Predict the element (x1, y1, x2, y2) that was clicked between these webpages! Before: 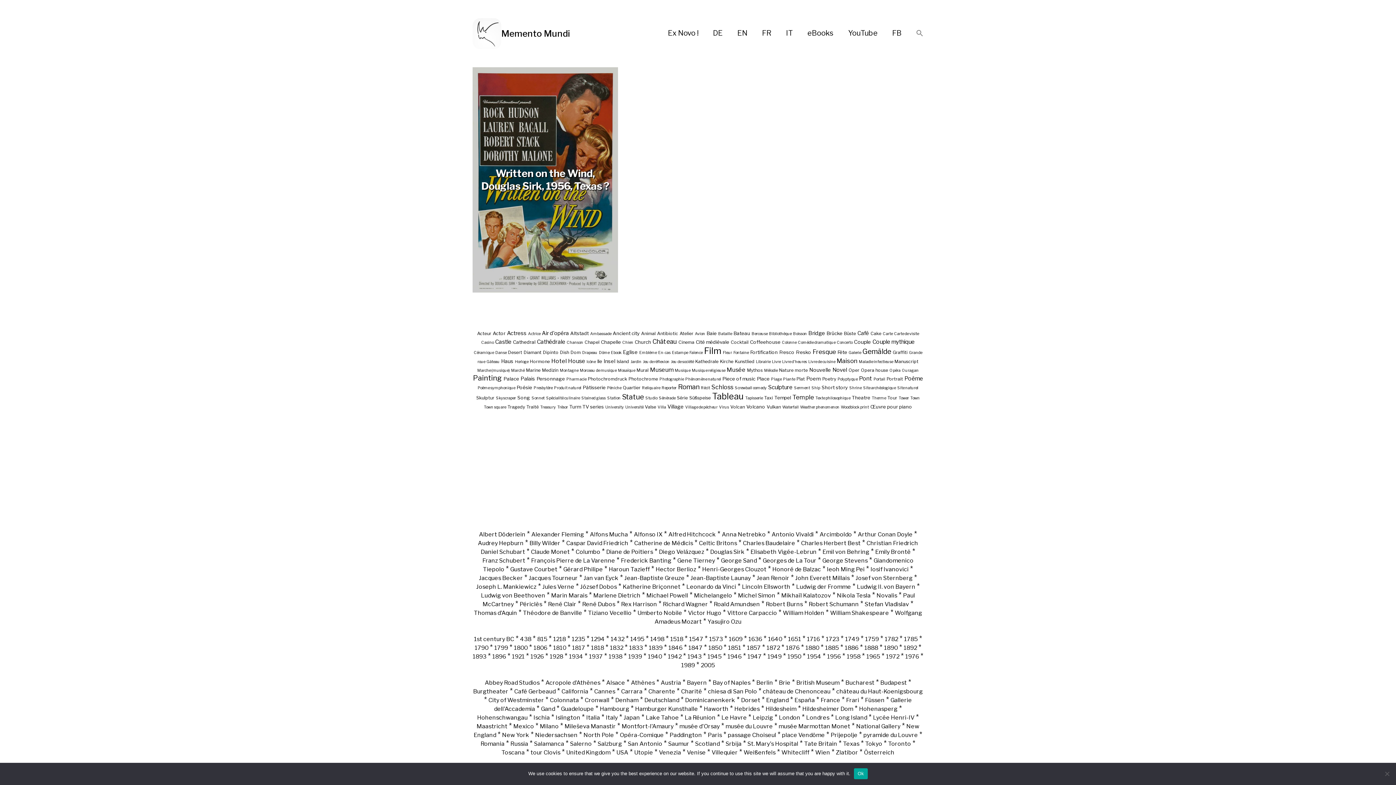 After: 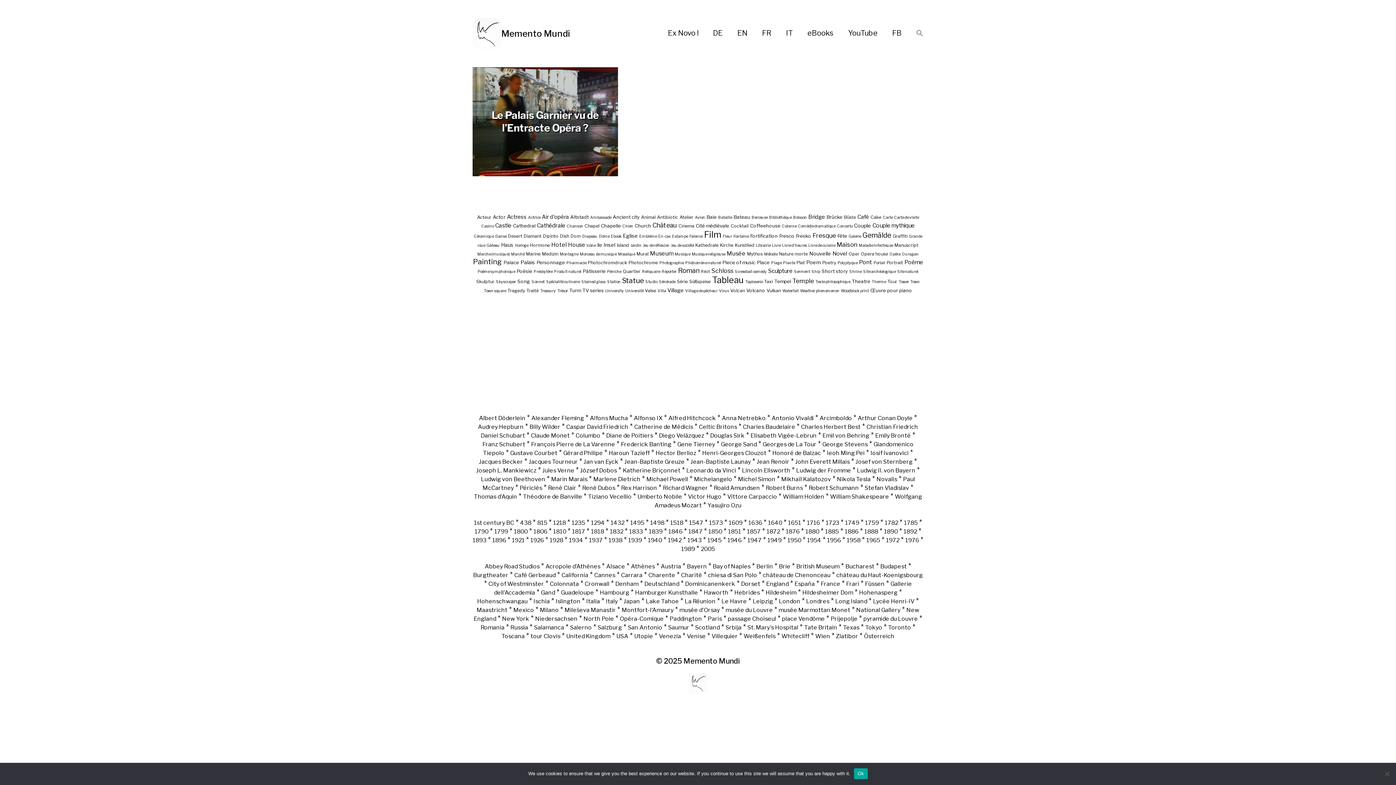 Action: label: Opéra (1 item) bbox: (889, 368, 900, 373)